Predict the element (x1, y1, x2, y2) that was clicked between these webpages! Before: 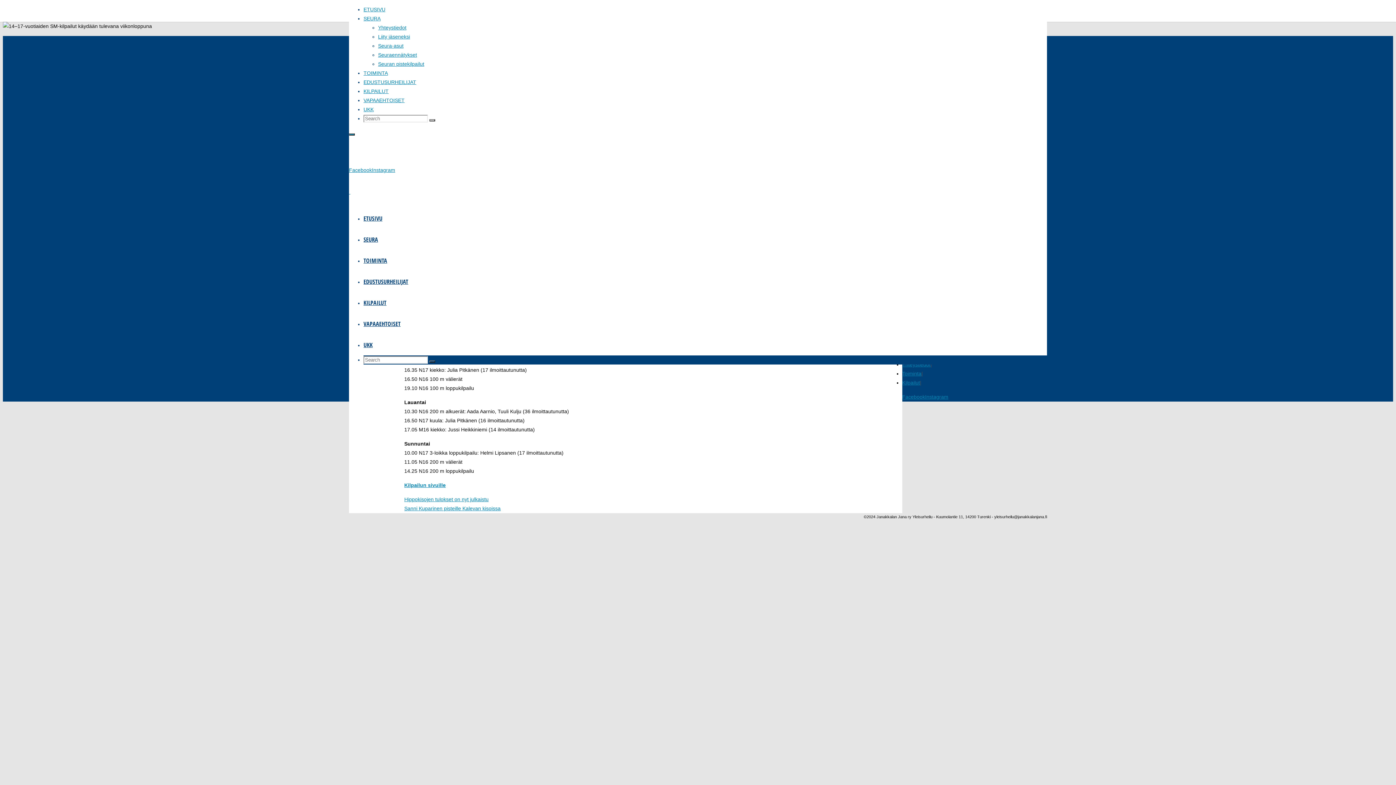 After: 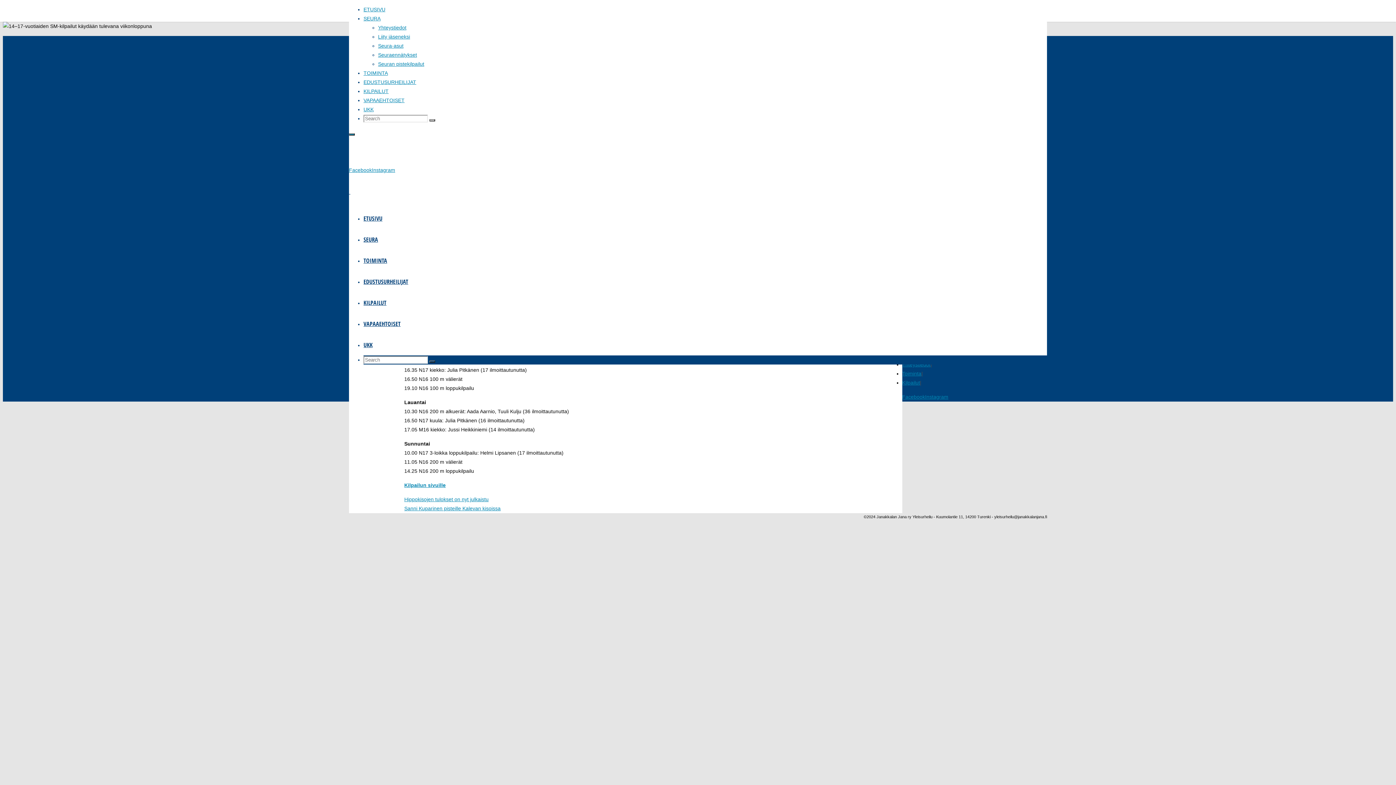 Action: label:   bbox: (349, 189, 350, 194)